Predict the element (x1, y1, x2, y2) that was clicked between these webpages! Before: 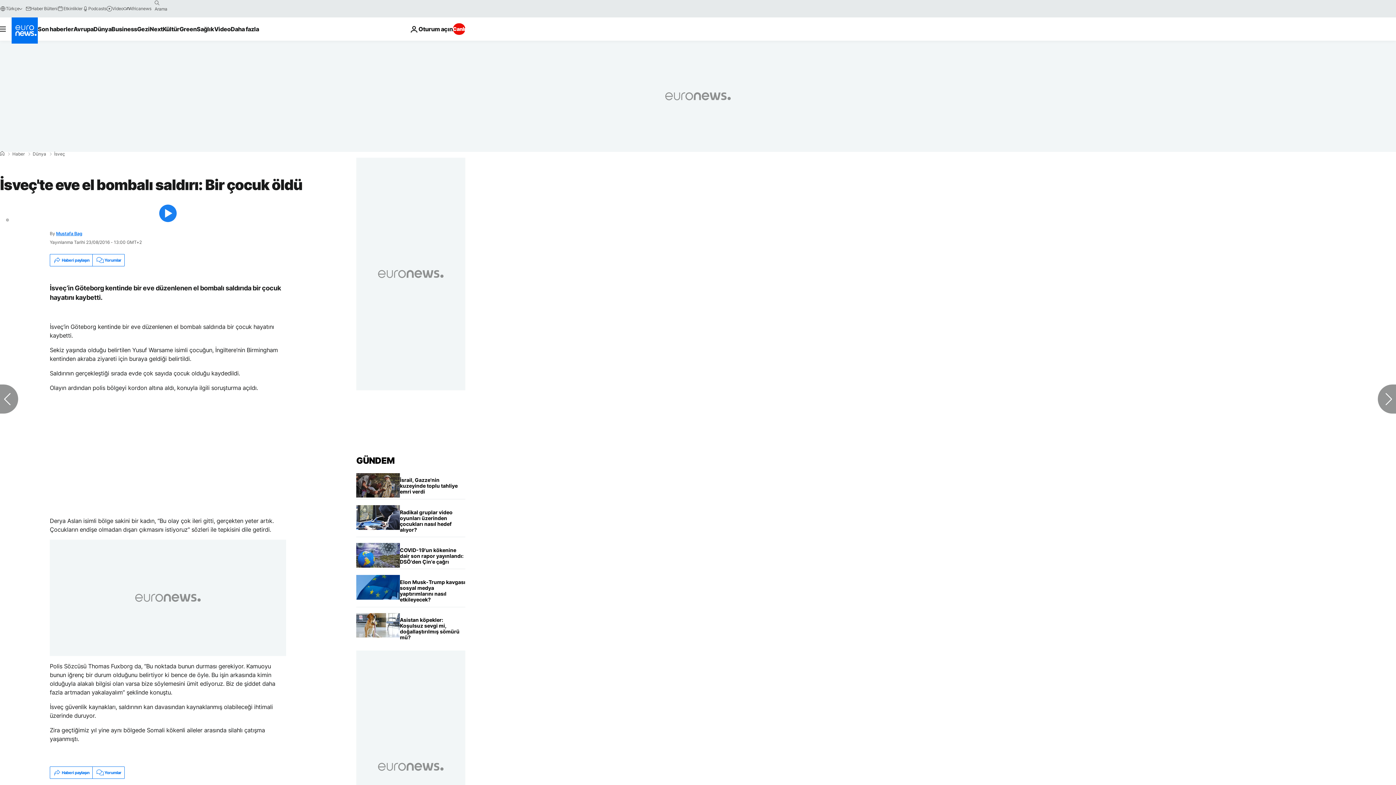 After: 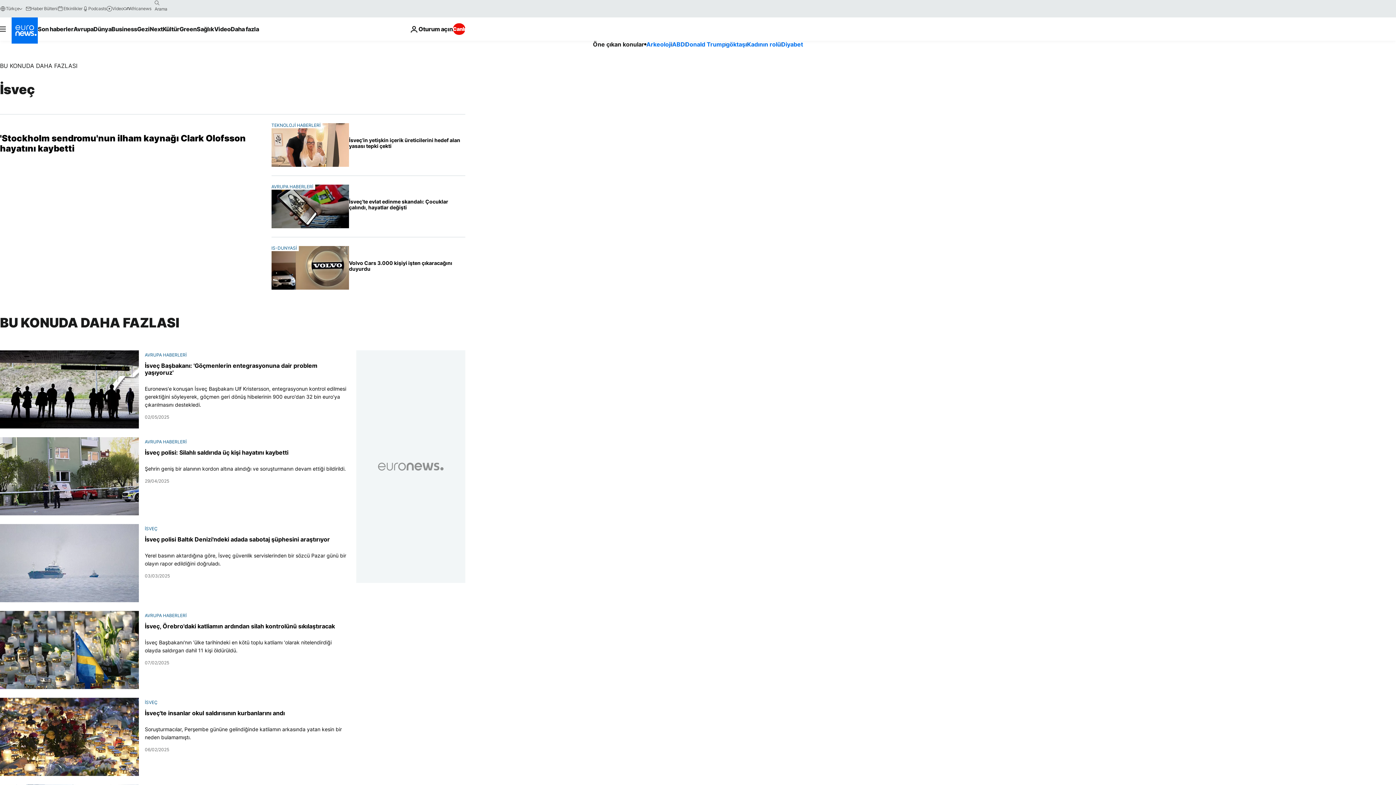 Action: bbox: (54, 152, 65, 156) label: İsveç